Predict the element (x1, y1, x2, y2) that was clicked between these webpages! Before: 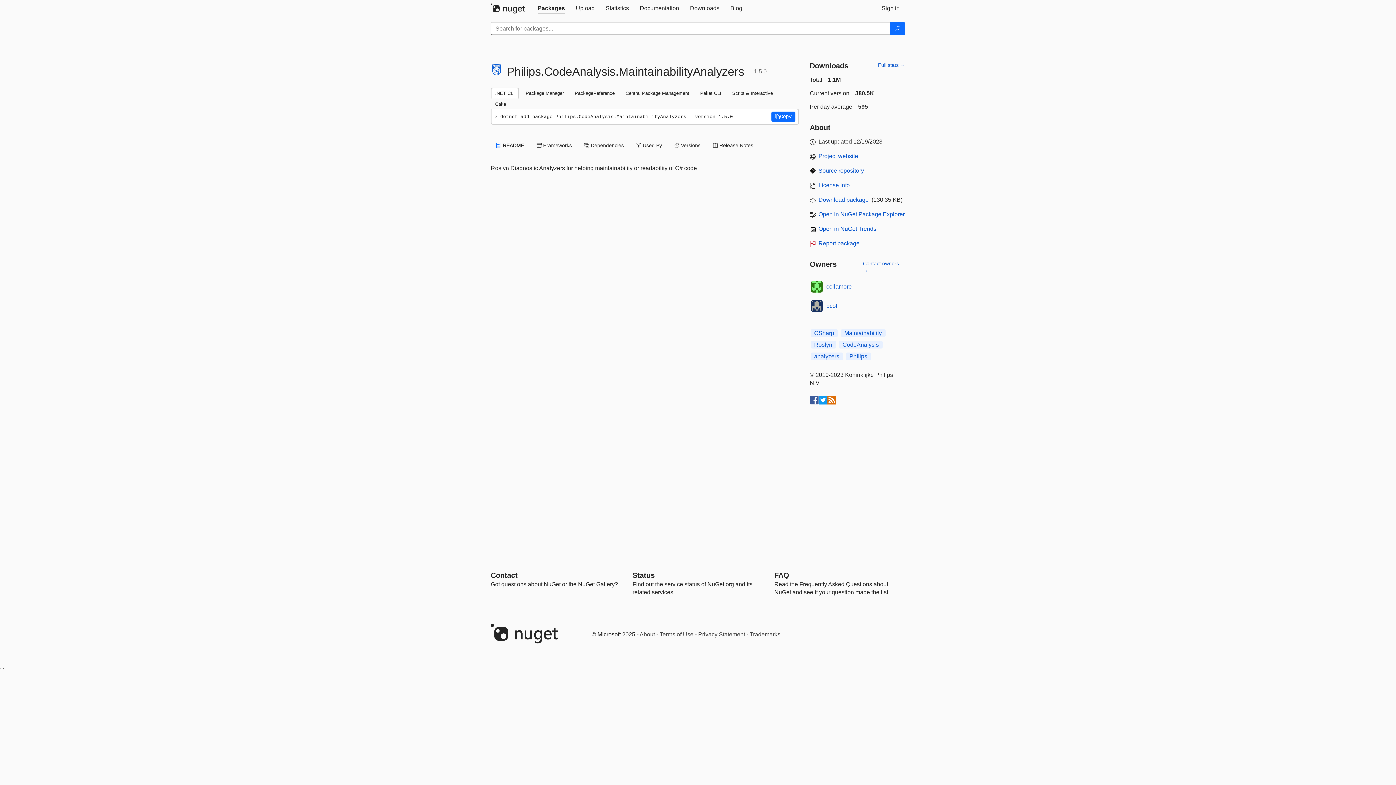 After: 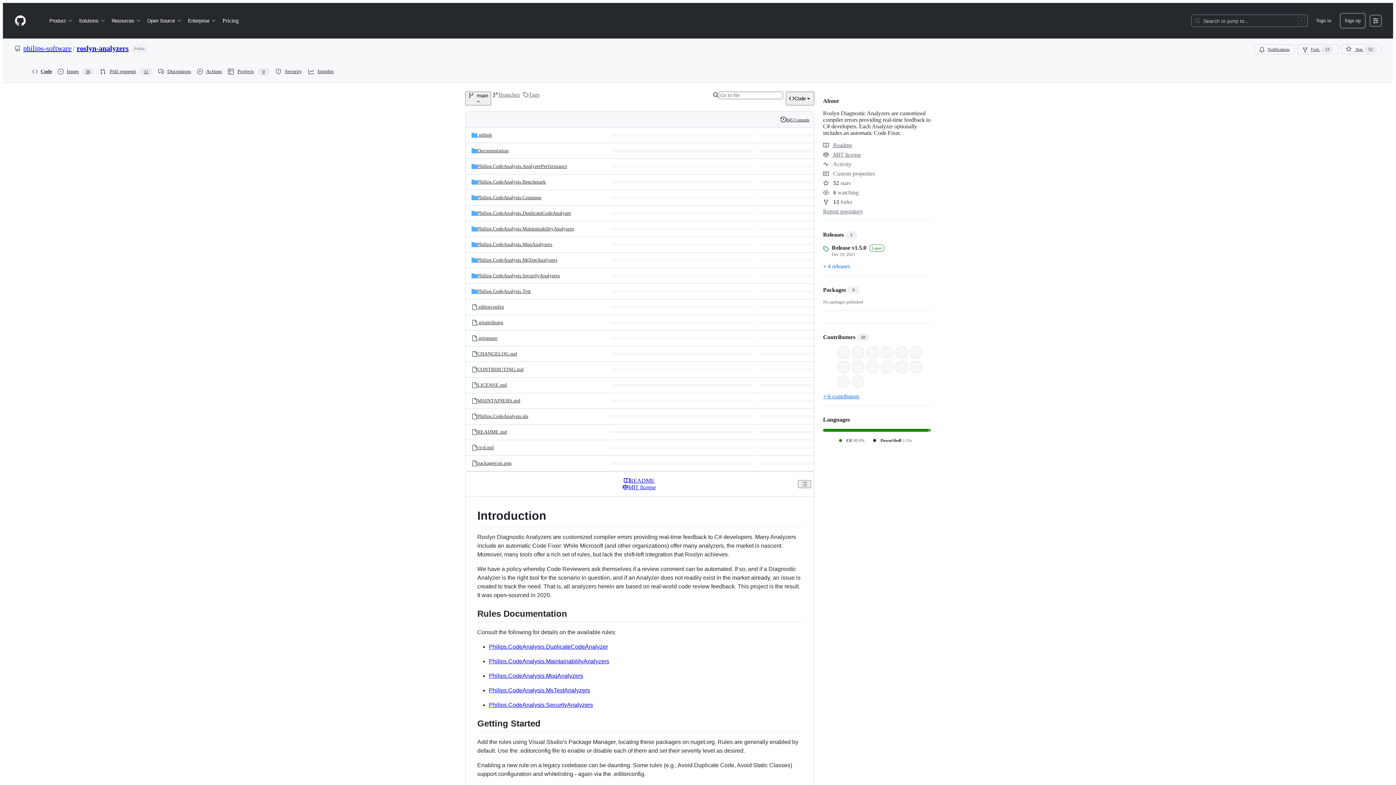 Action: bbox: (818, 153, 858, 159) label: Project website